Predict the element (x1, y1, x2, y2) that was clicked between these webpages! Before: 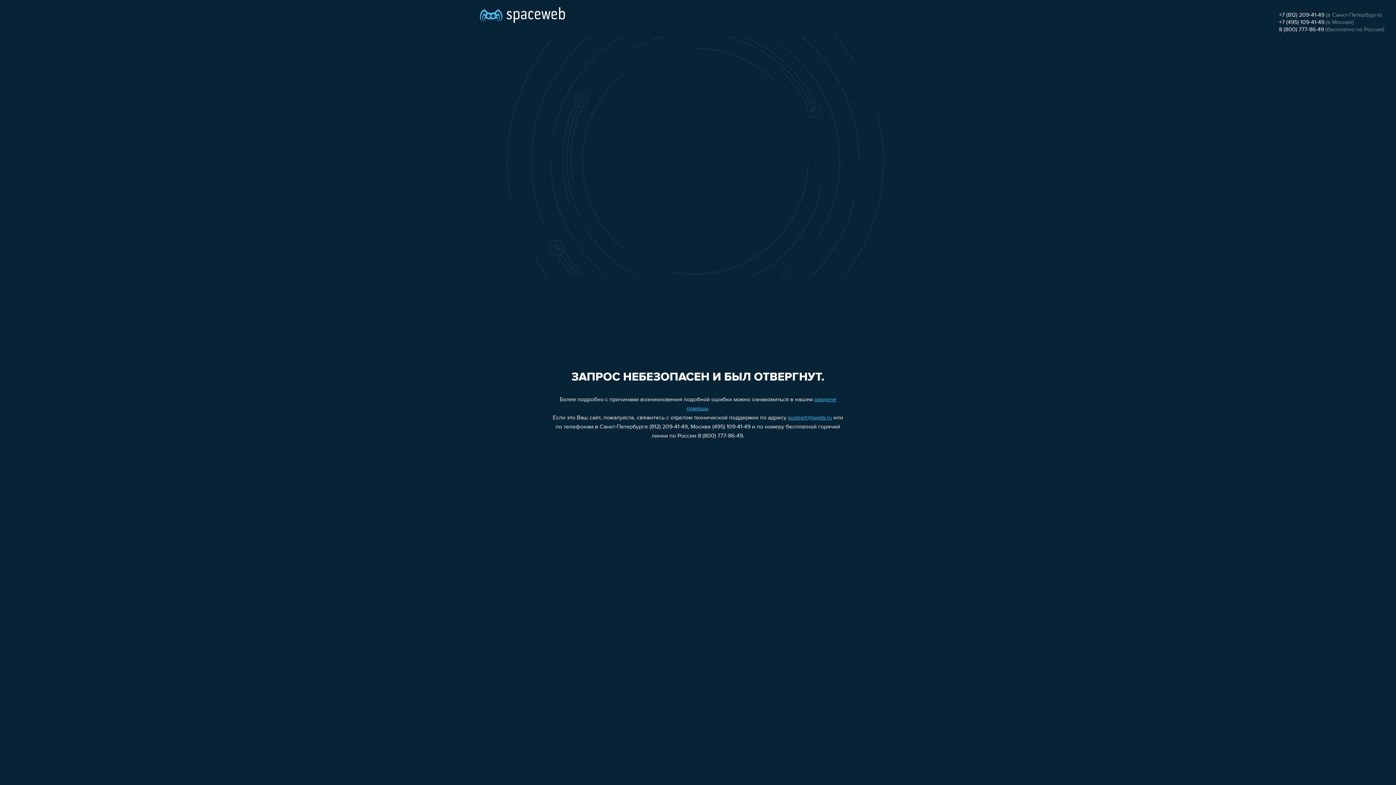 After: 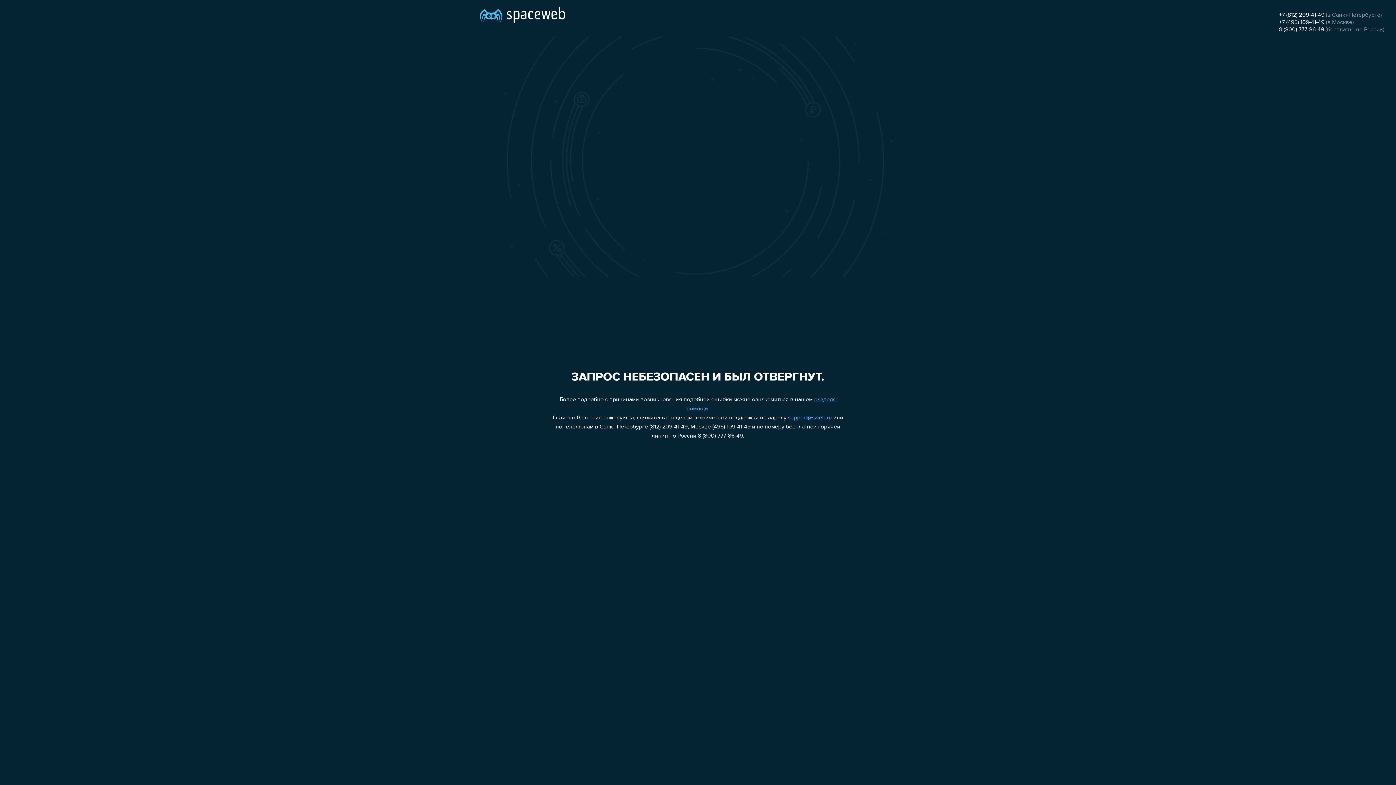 Action: bbox: (1279, 12, 1324, 18) label: +7 (812) 209-41-49